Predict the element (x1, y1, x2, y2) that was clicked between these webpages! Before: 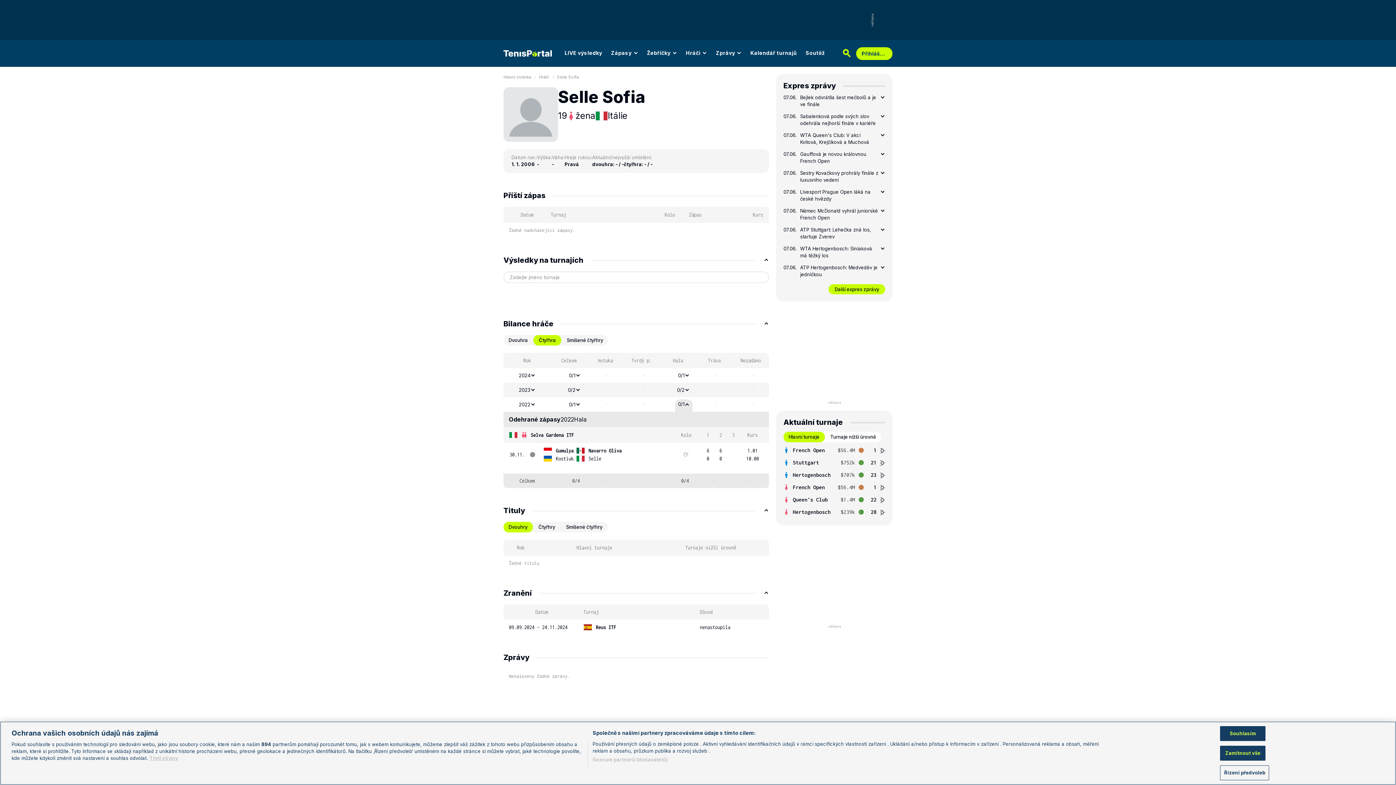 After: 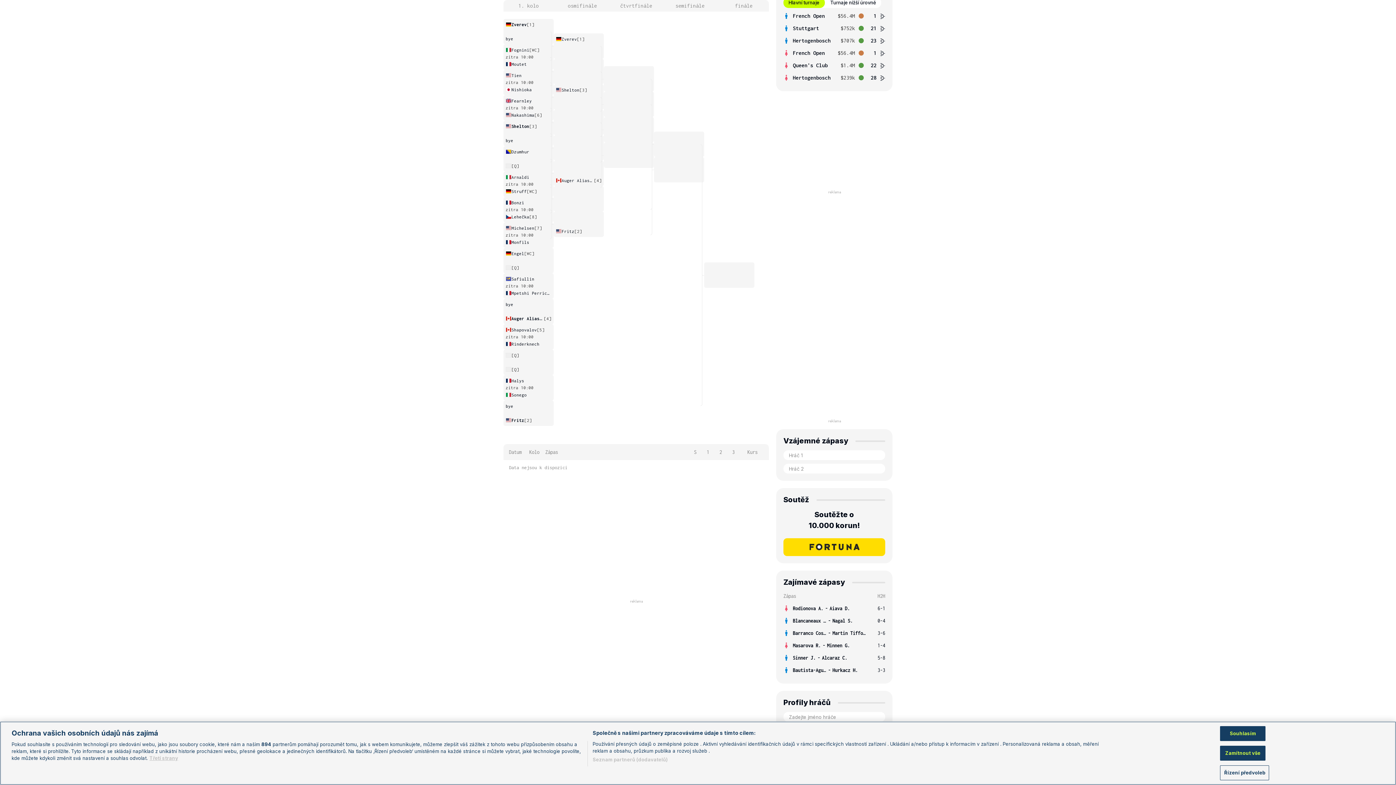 Action: bbox: (880, 458, 885, 467)